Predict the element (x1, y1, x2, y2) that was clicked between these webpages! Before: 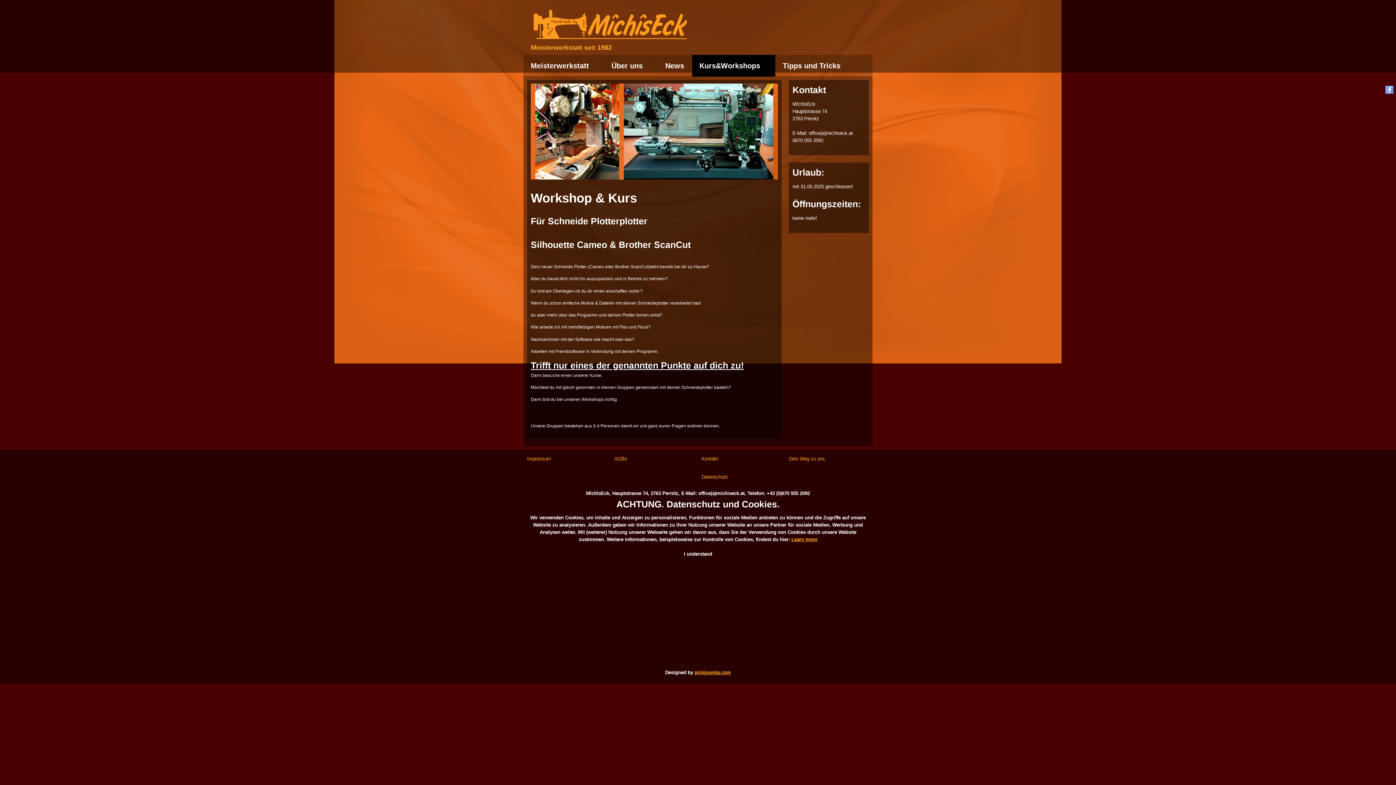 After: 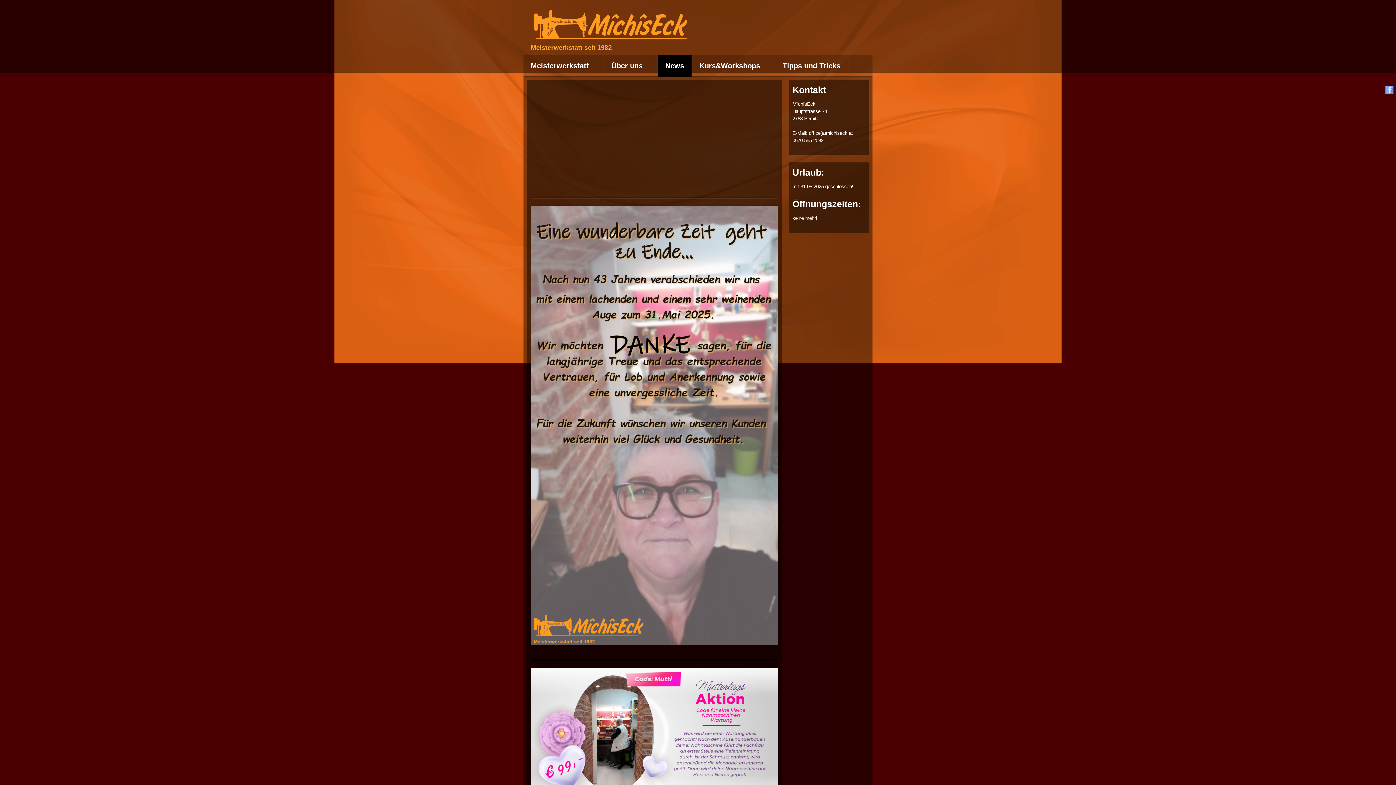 Action: bbox: (658, 54, 692, 76) label: News